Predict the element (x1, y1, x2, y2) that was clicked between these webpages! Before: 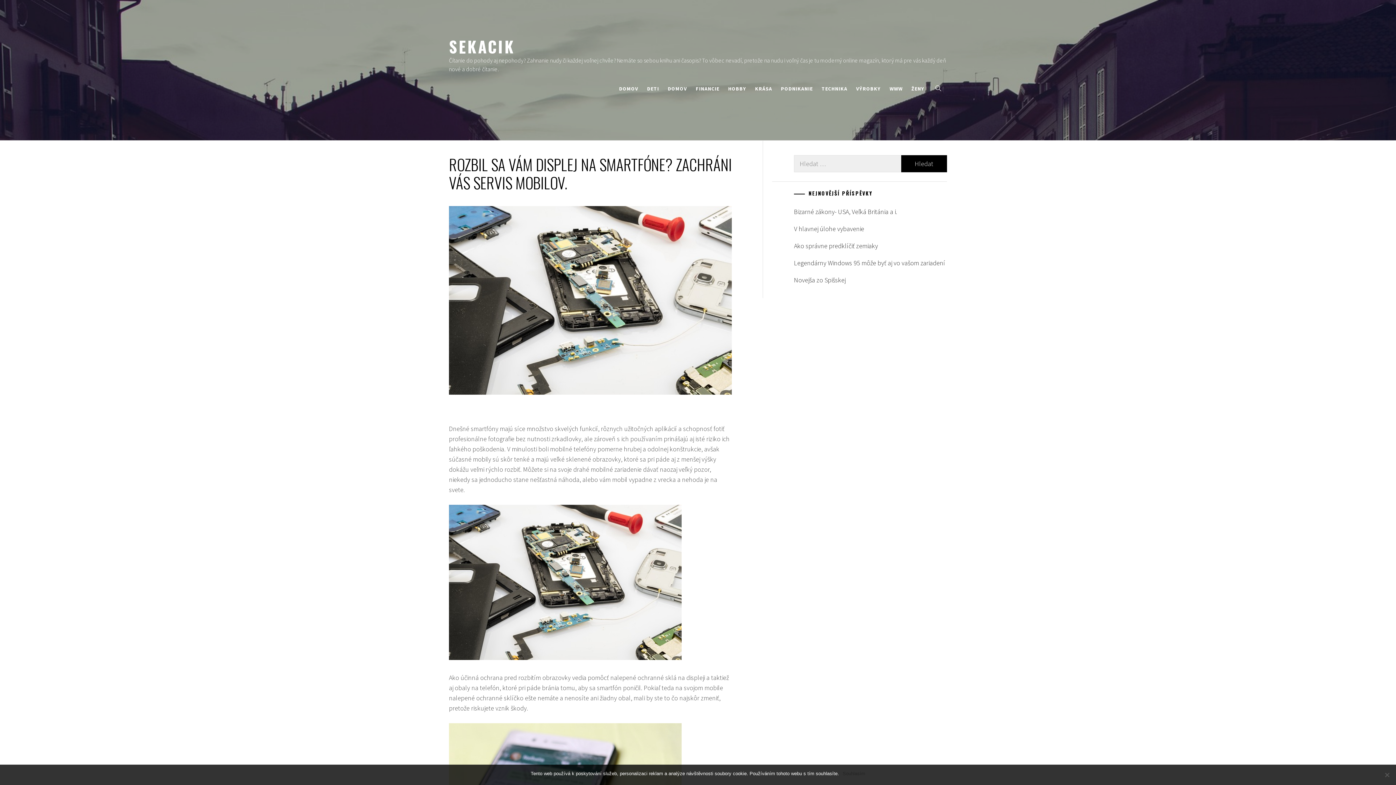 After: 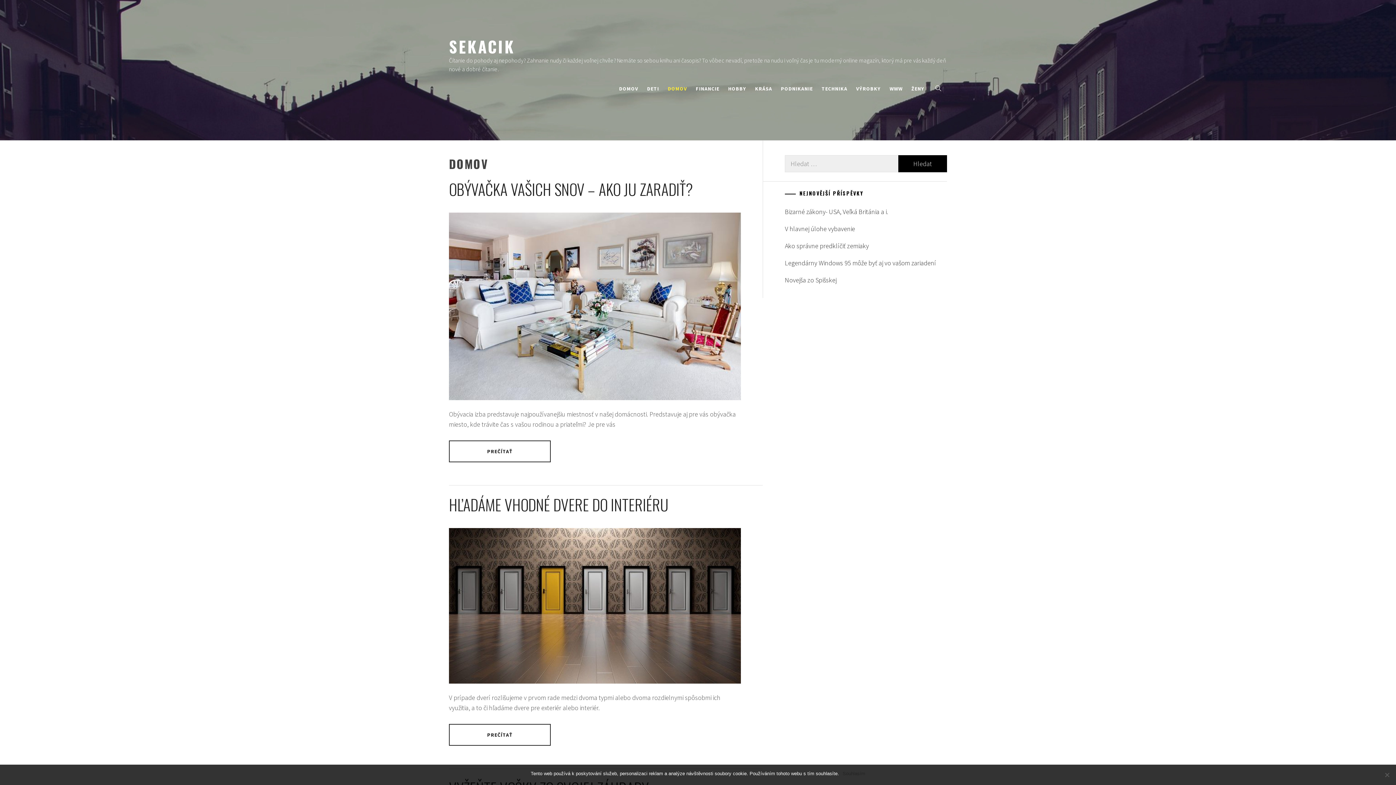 Action: label: DOMOV bbox: (664, 82, 690, 94)